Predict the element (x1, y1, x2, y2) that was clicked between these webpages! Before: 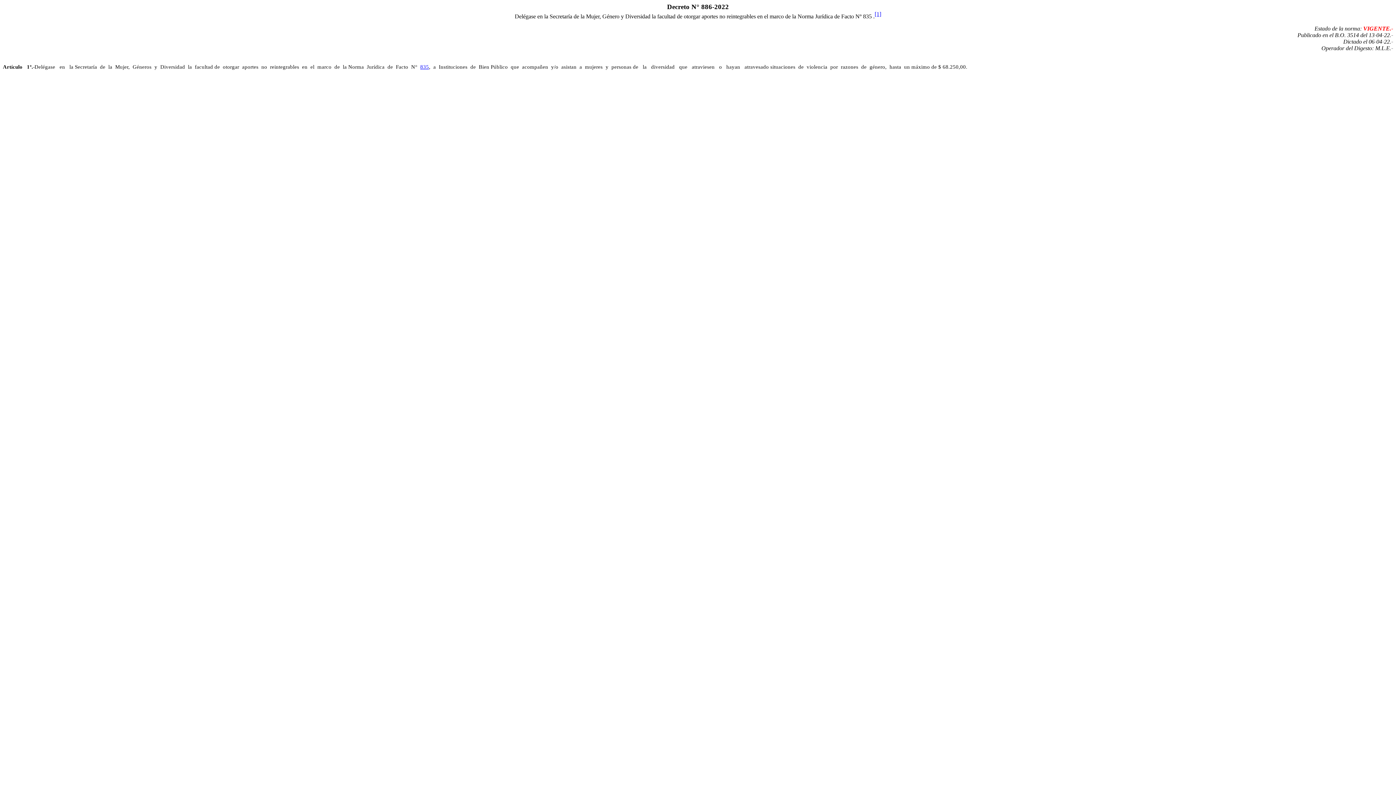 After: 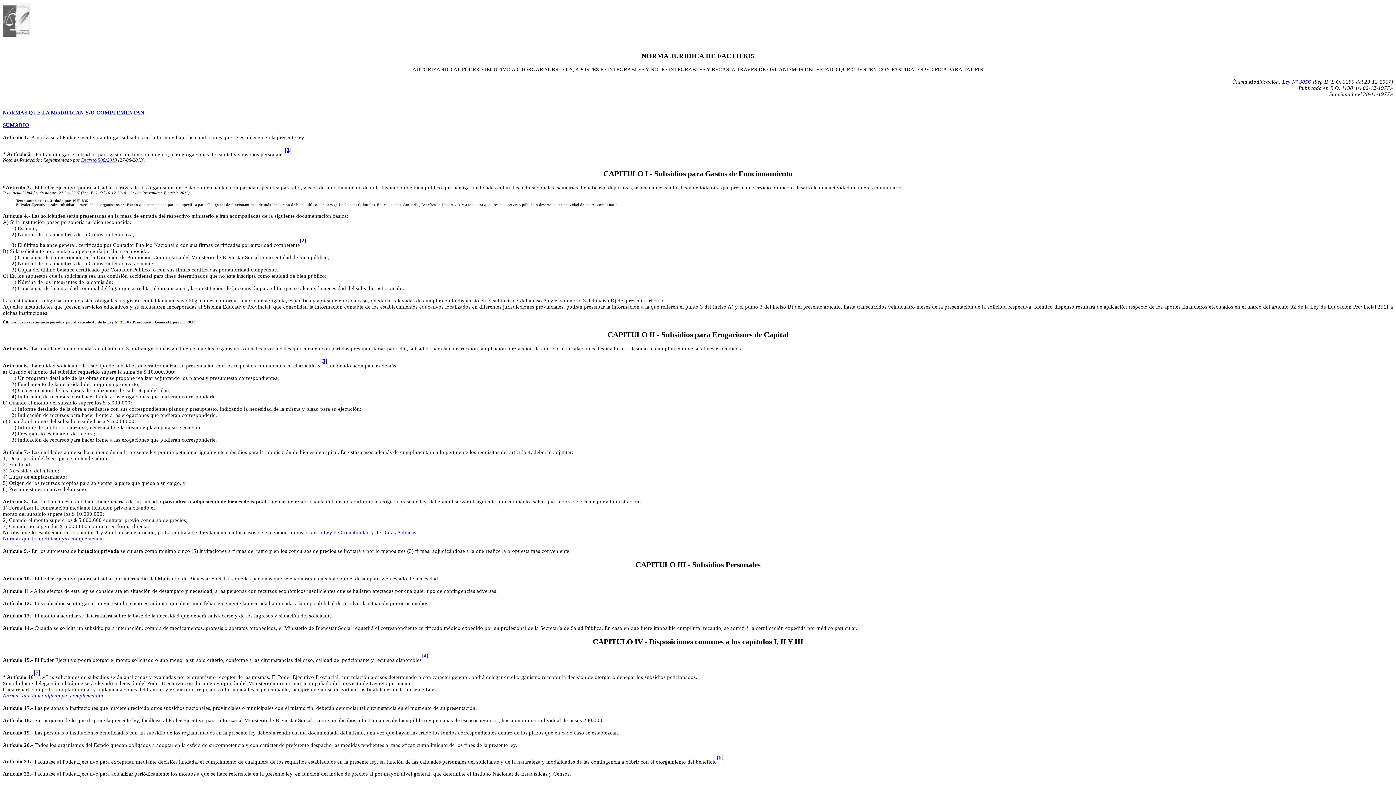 Action: bbox: (420, 64, 429, 69) label: 835